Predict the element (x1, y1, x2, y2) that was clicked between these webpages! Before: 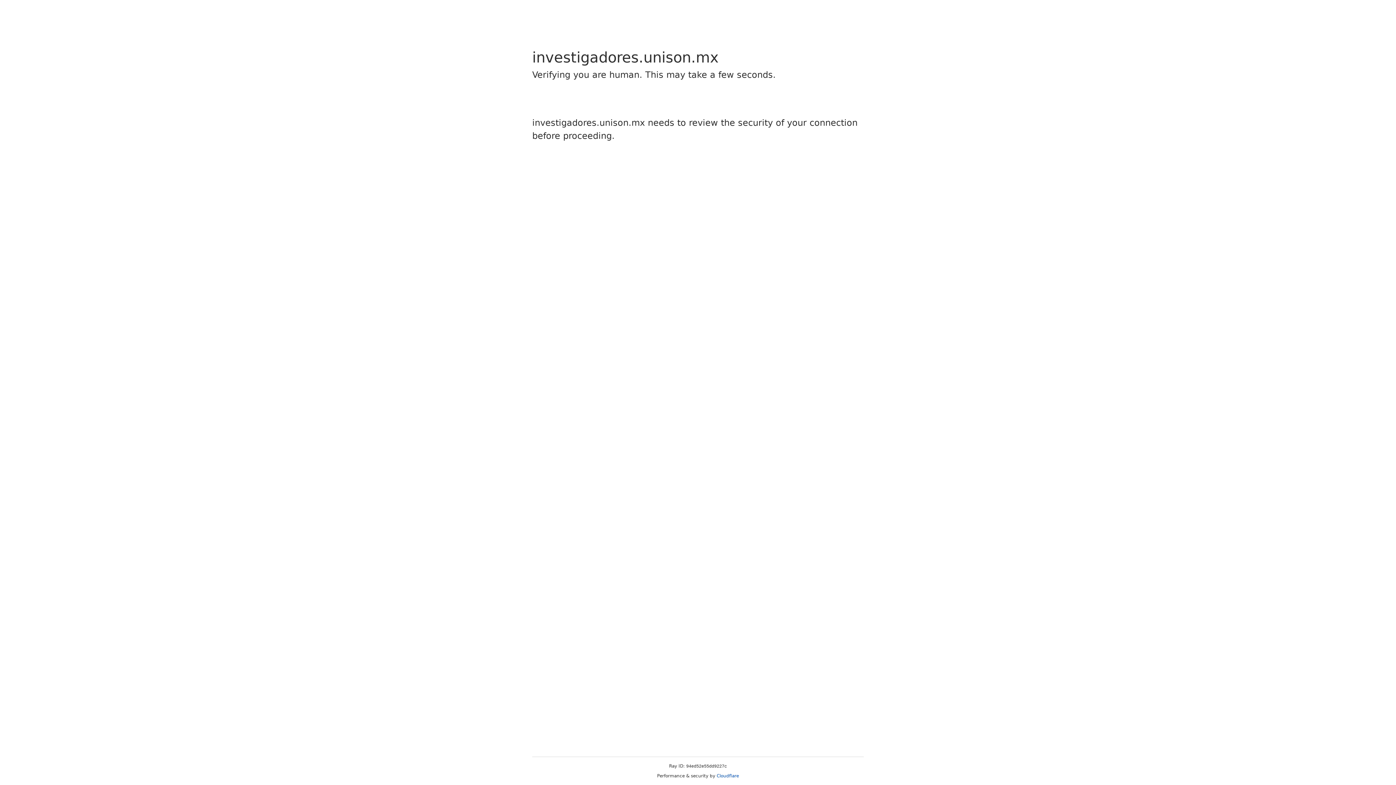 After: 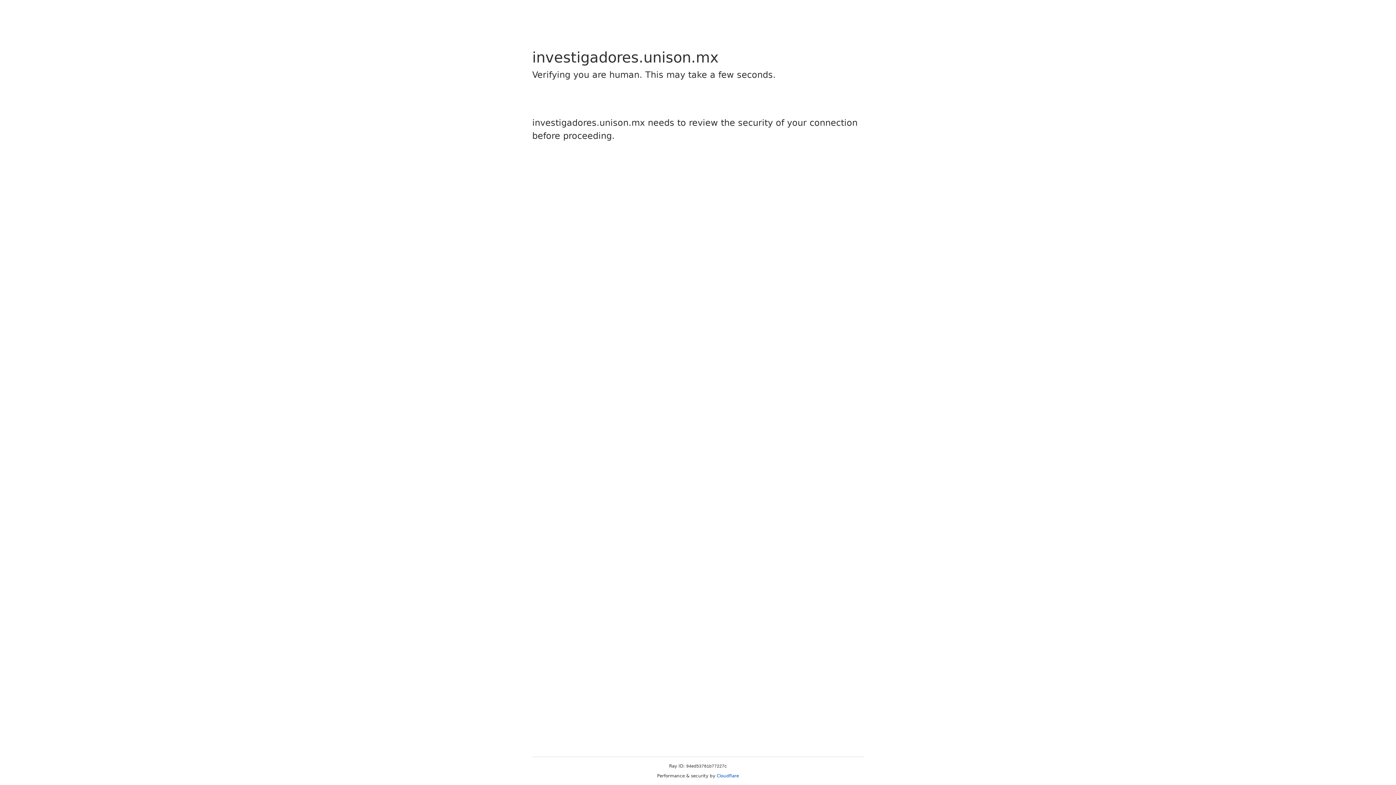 Action: label: Cloudflare bbox: (716, 773, 739, 778)